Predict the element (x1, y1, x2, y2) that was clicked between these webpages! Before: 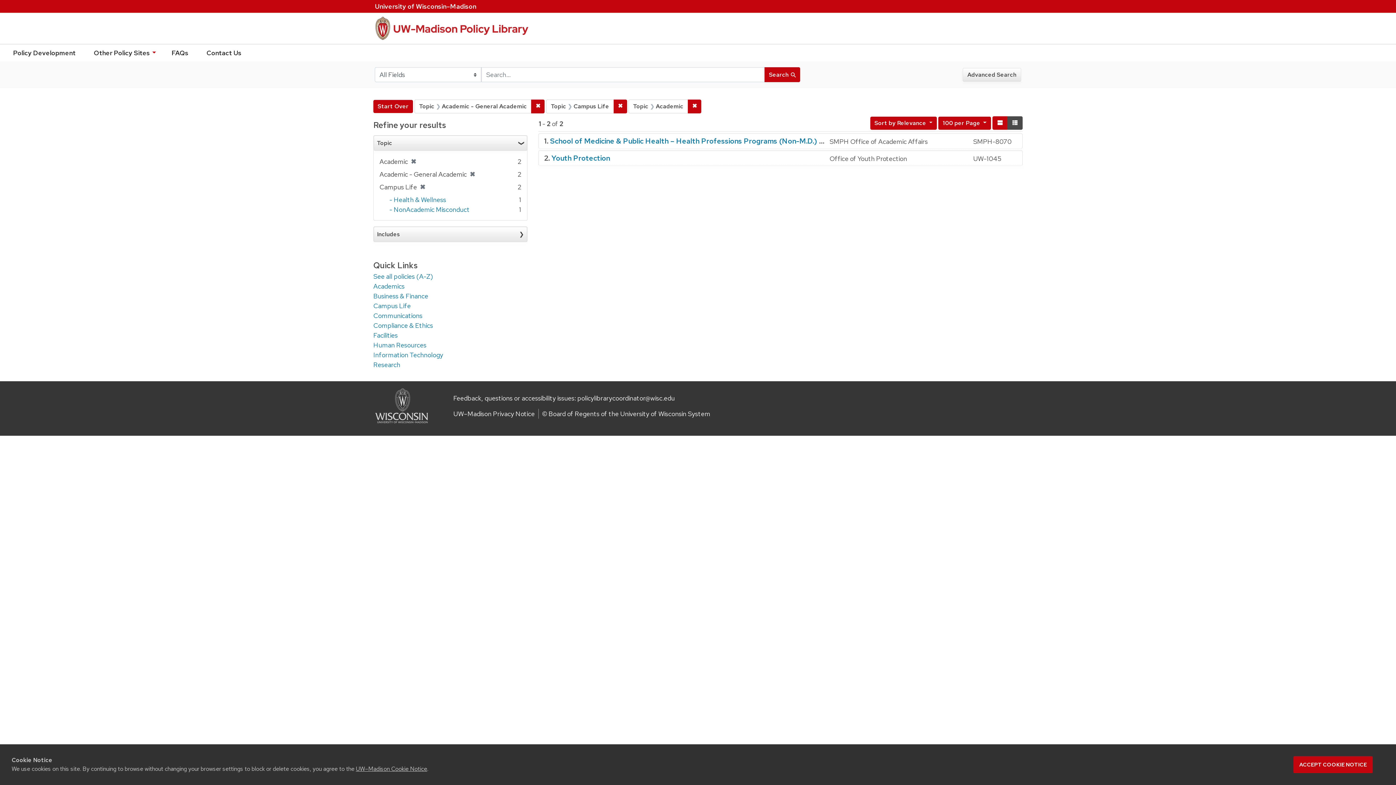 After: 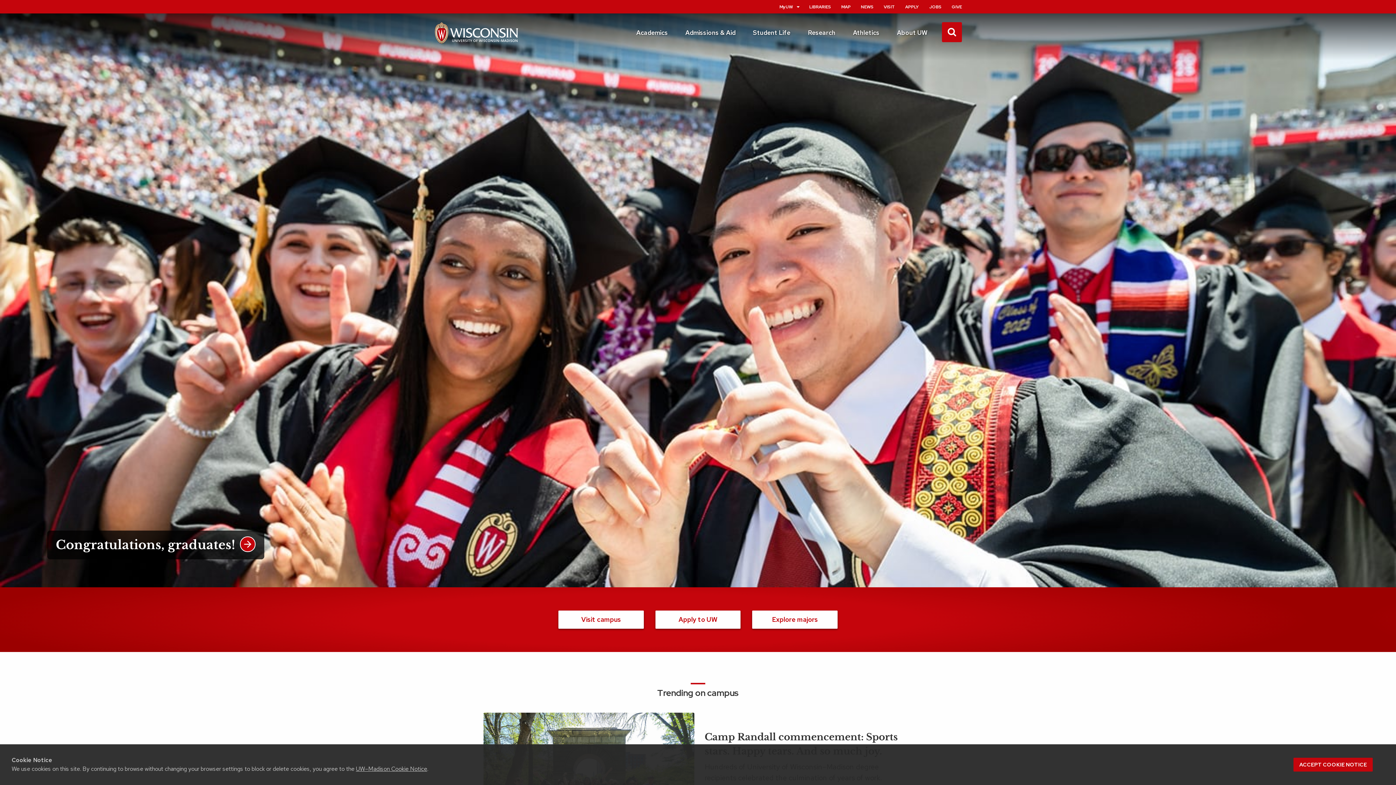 Action: label: University of Wisconsin–Madison bbox: (374, 0, 476, 12)